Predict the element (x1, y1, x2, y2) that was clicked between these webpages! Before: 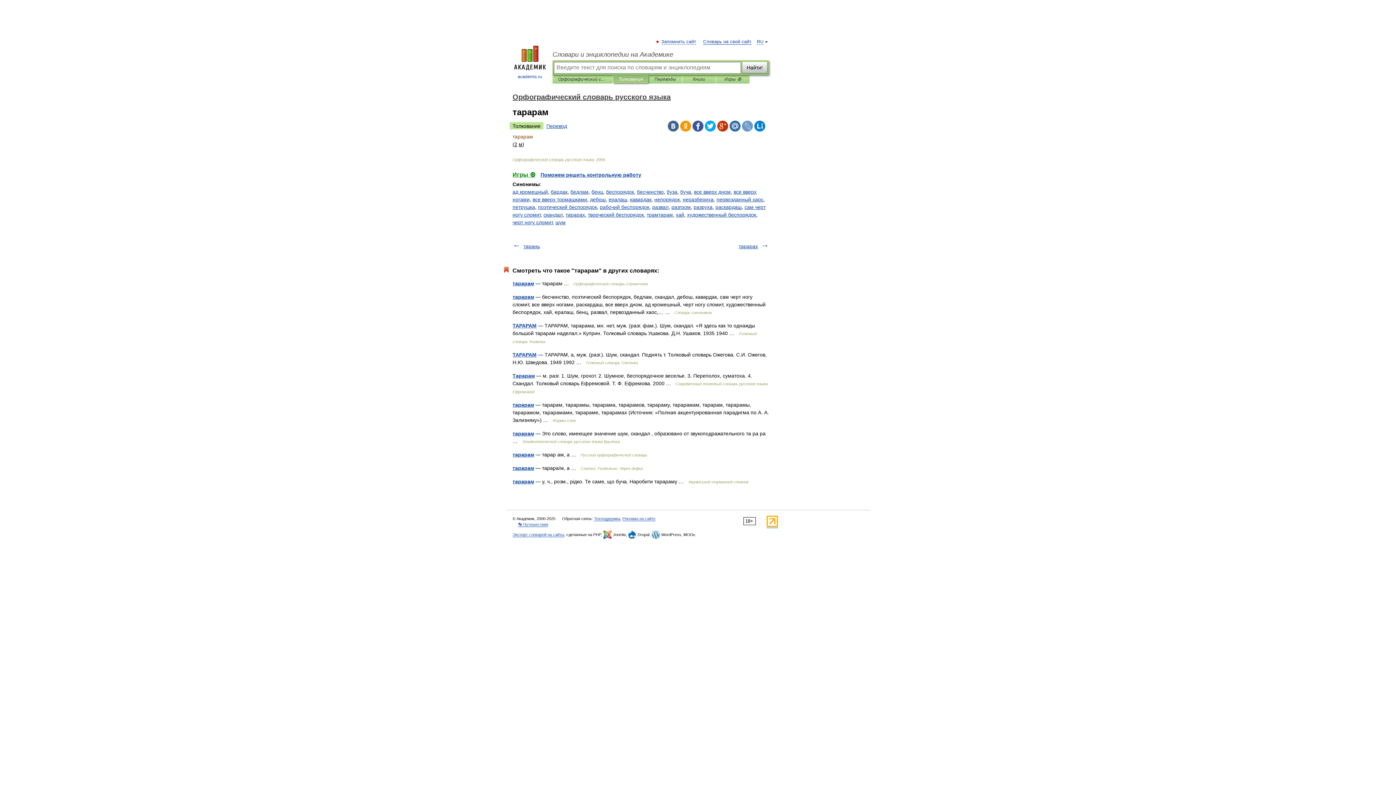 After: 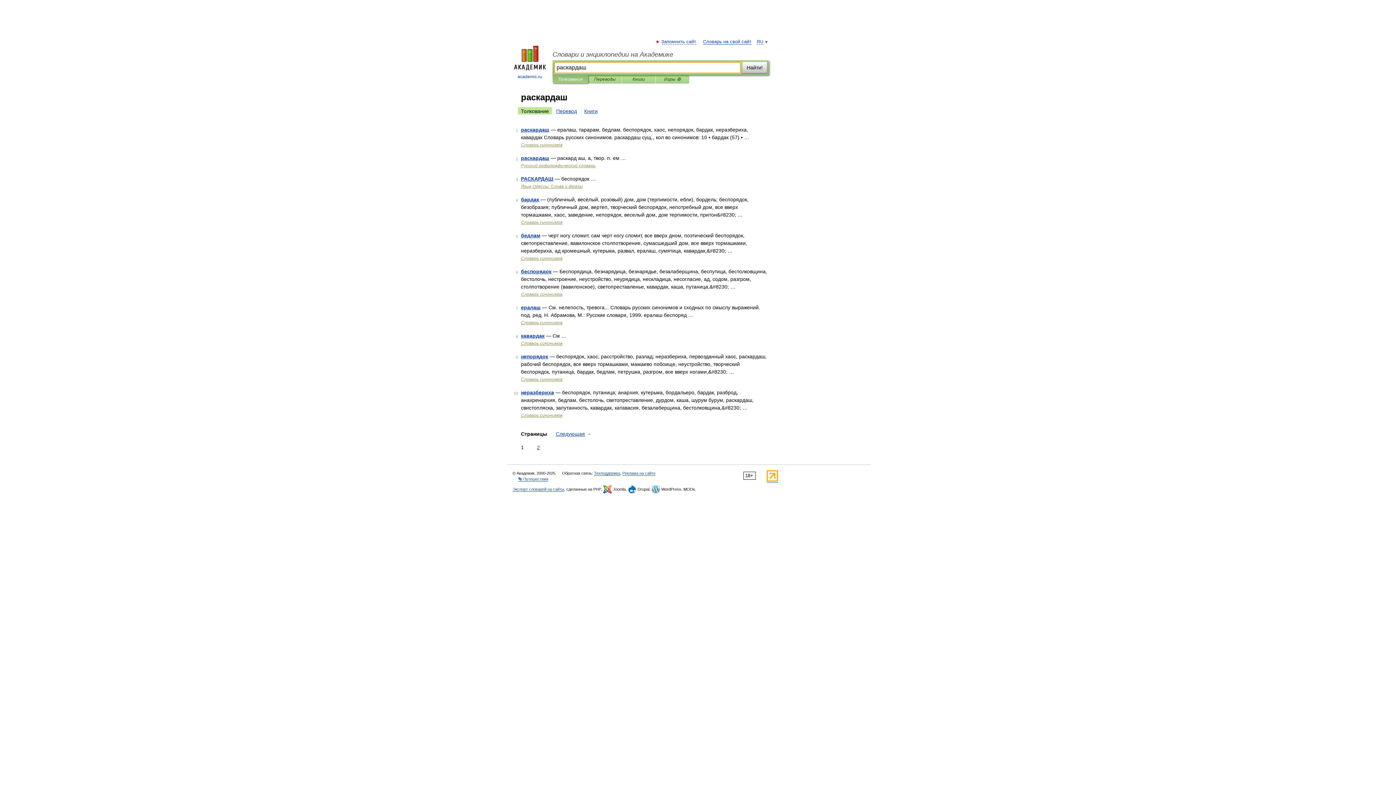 Action: bbox: (715, 204, 741, 210) label: раскардаш